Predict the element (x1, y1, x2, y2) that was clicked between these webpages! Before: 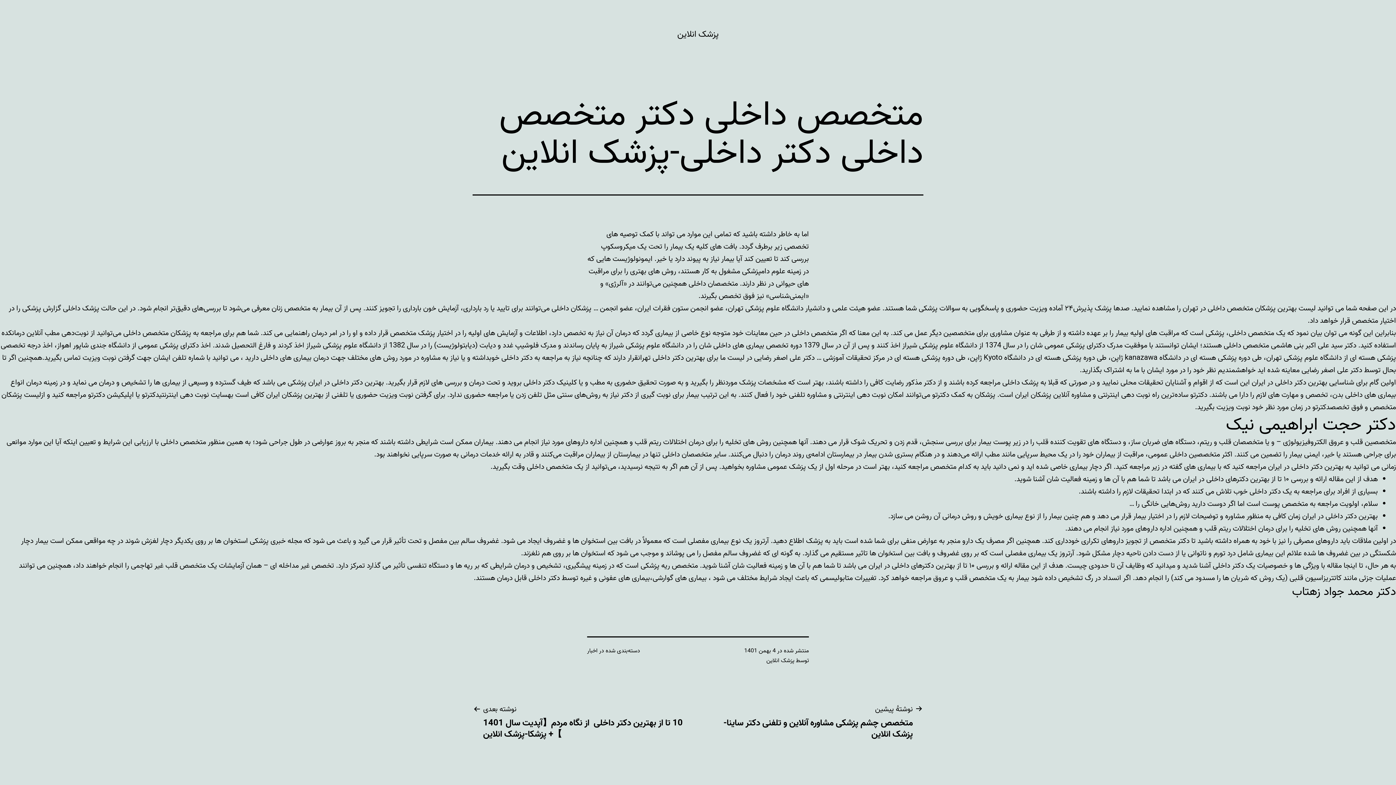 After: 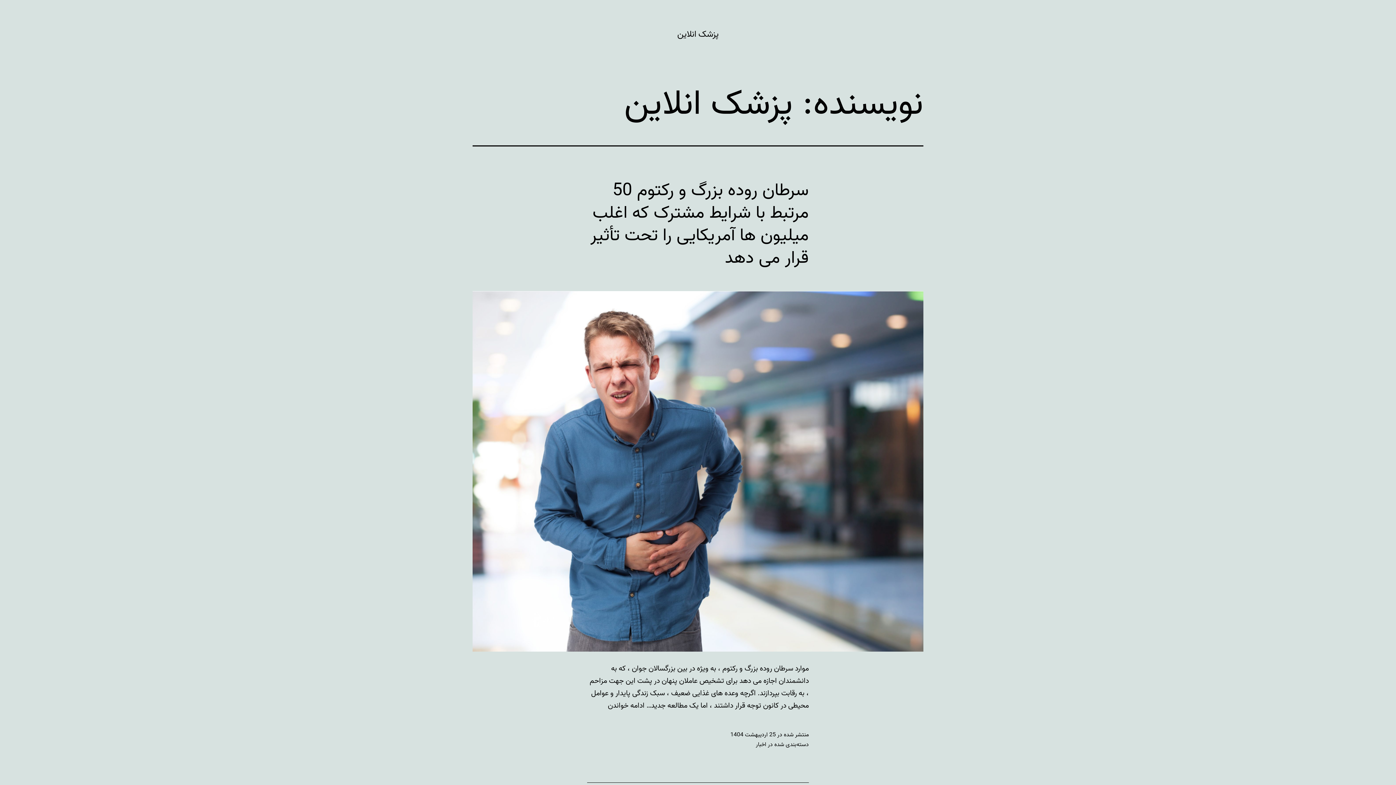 Action: label: پزشک انلاین bbox: (766, 656, 794, 665)